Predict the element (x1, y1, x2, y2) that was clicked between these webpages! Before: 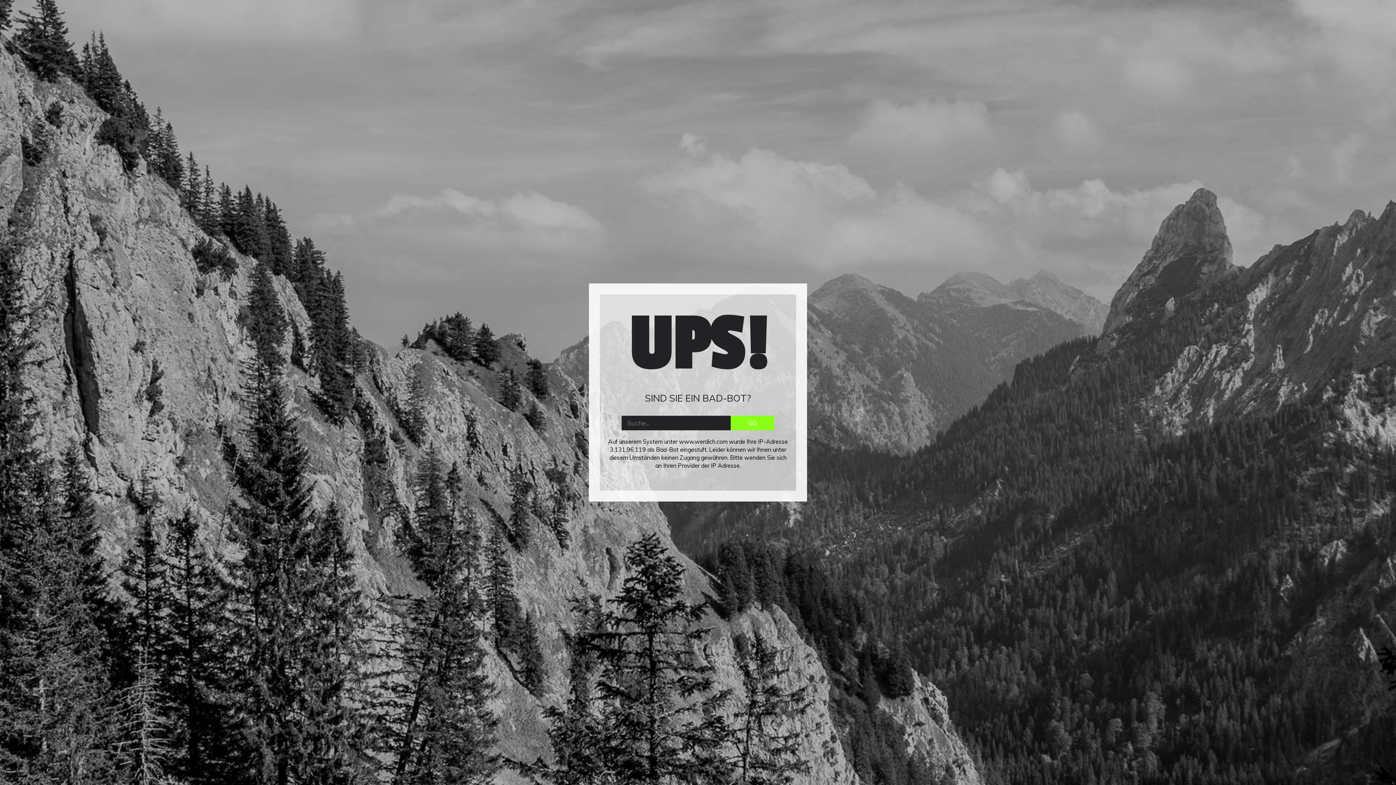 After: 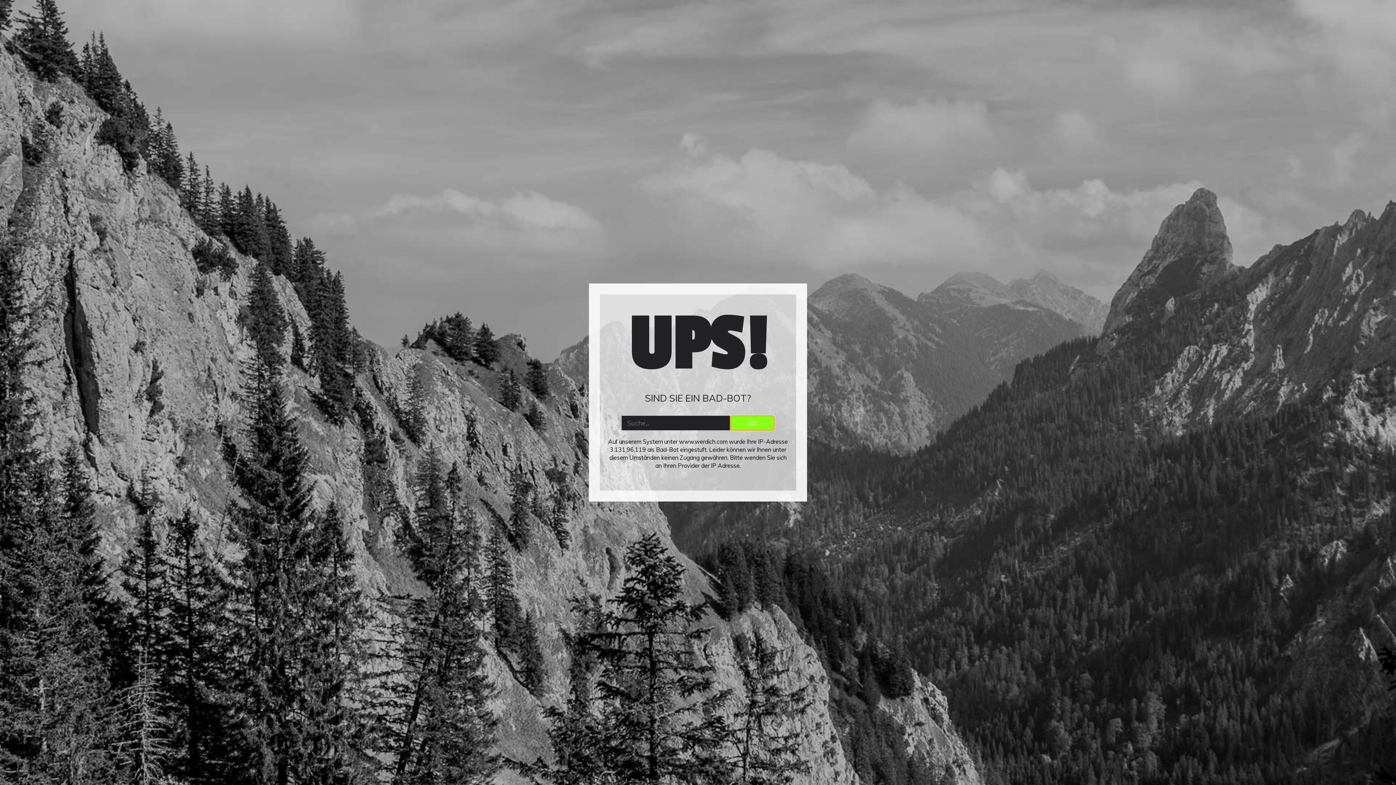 Action: bbox: (730, 416, 774, 430) label: GO